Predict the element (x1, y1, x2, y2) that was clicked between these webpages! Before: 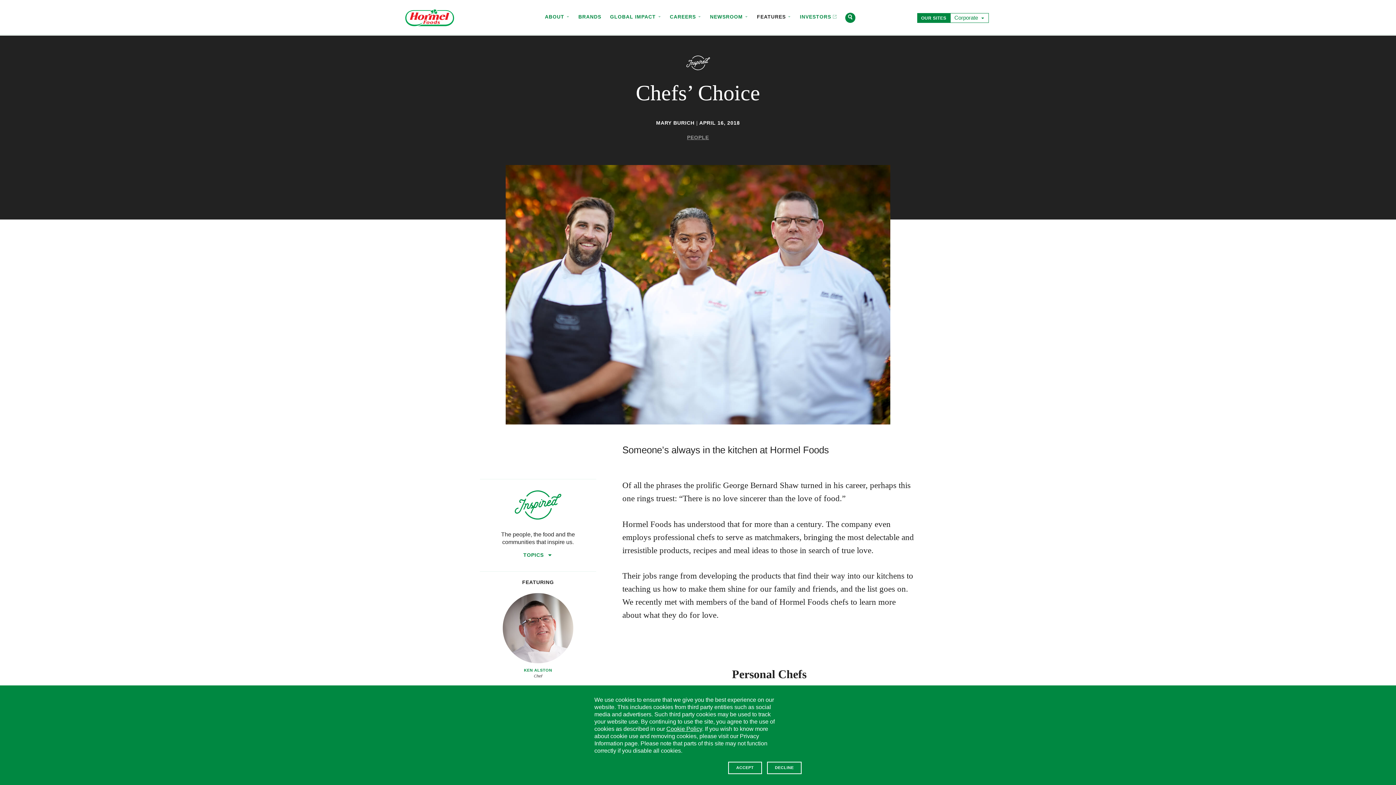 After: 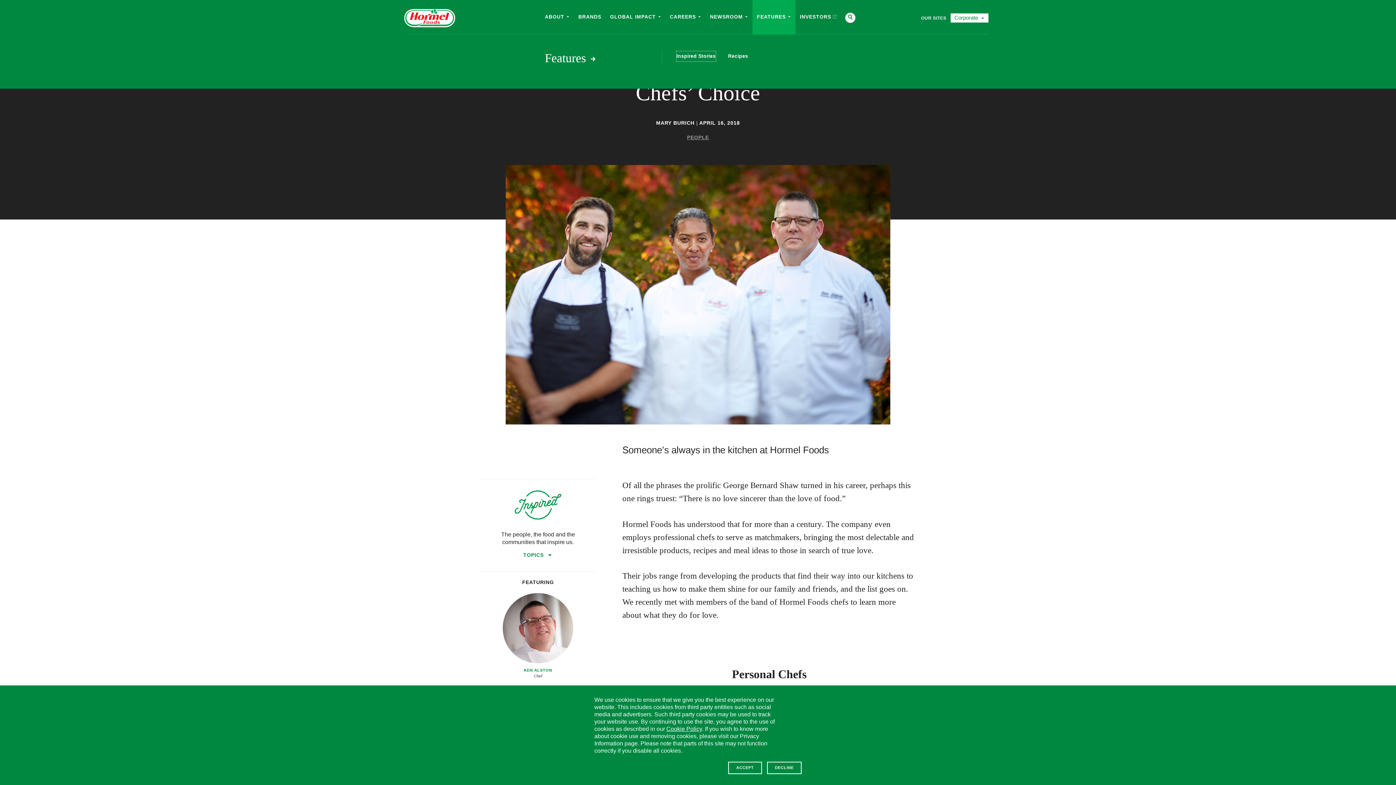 Action: label: FEATURES  bbox: (752, 0, 795, 34)